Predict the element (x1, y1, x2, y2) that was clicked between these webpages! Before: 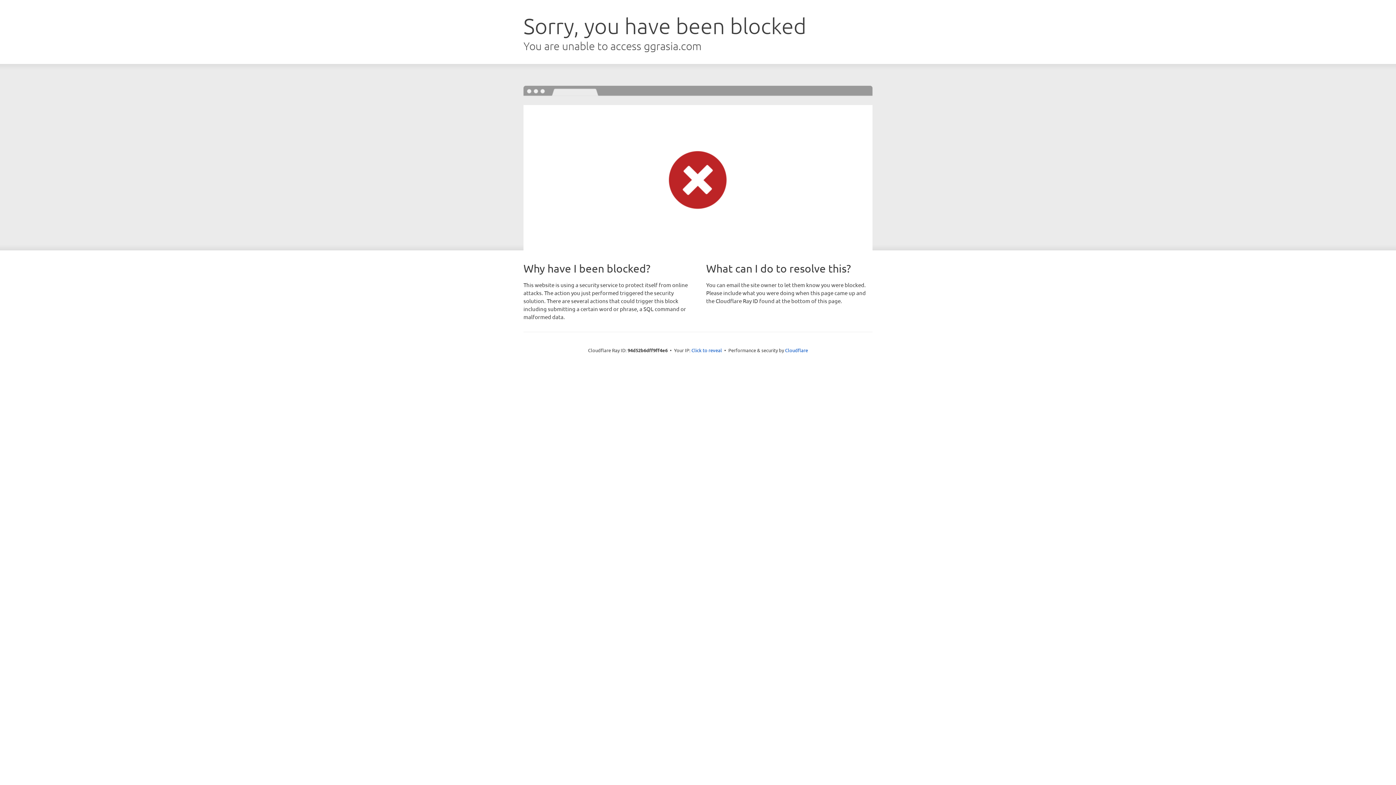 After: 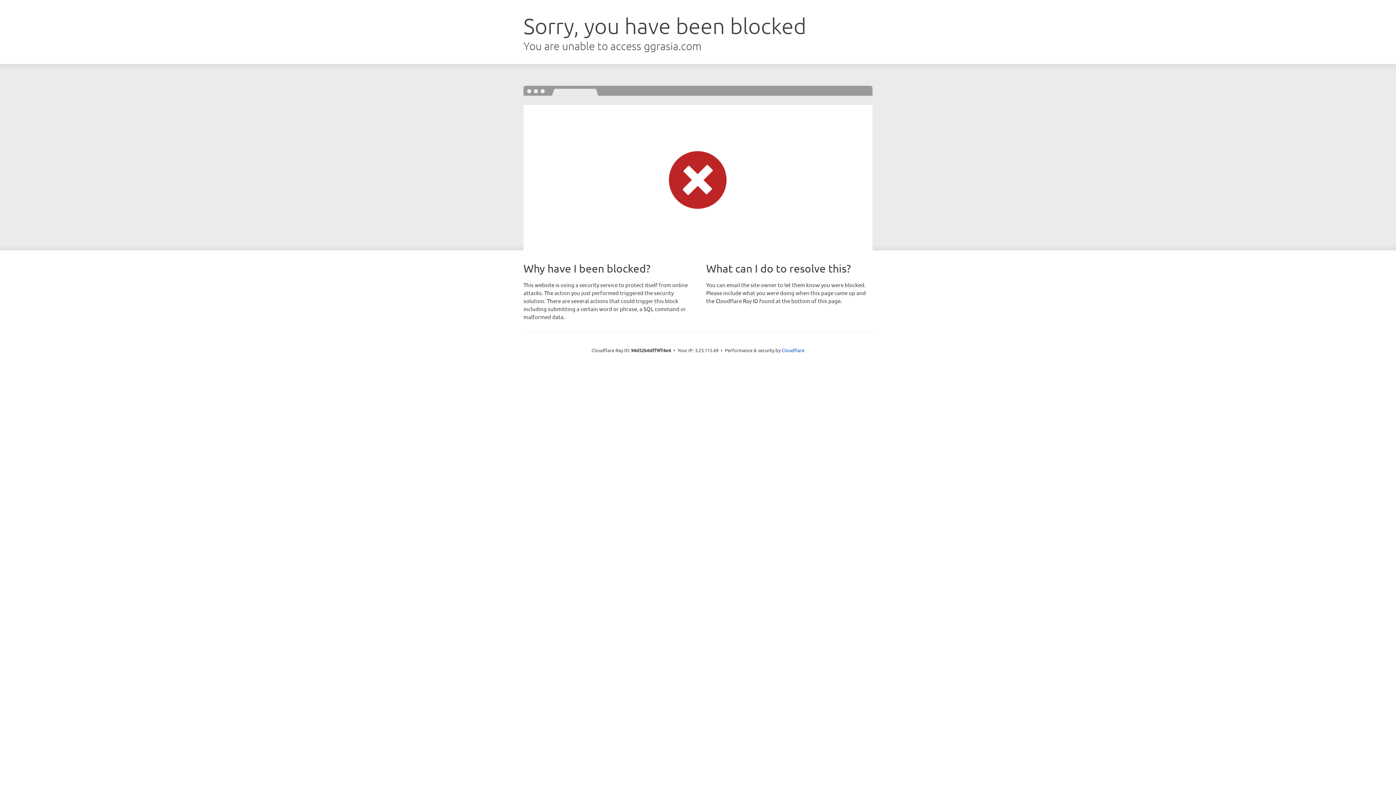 Action: bbox: (691, 346, 722, 353) label: Click to reveal